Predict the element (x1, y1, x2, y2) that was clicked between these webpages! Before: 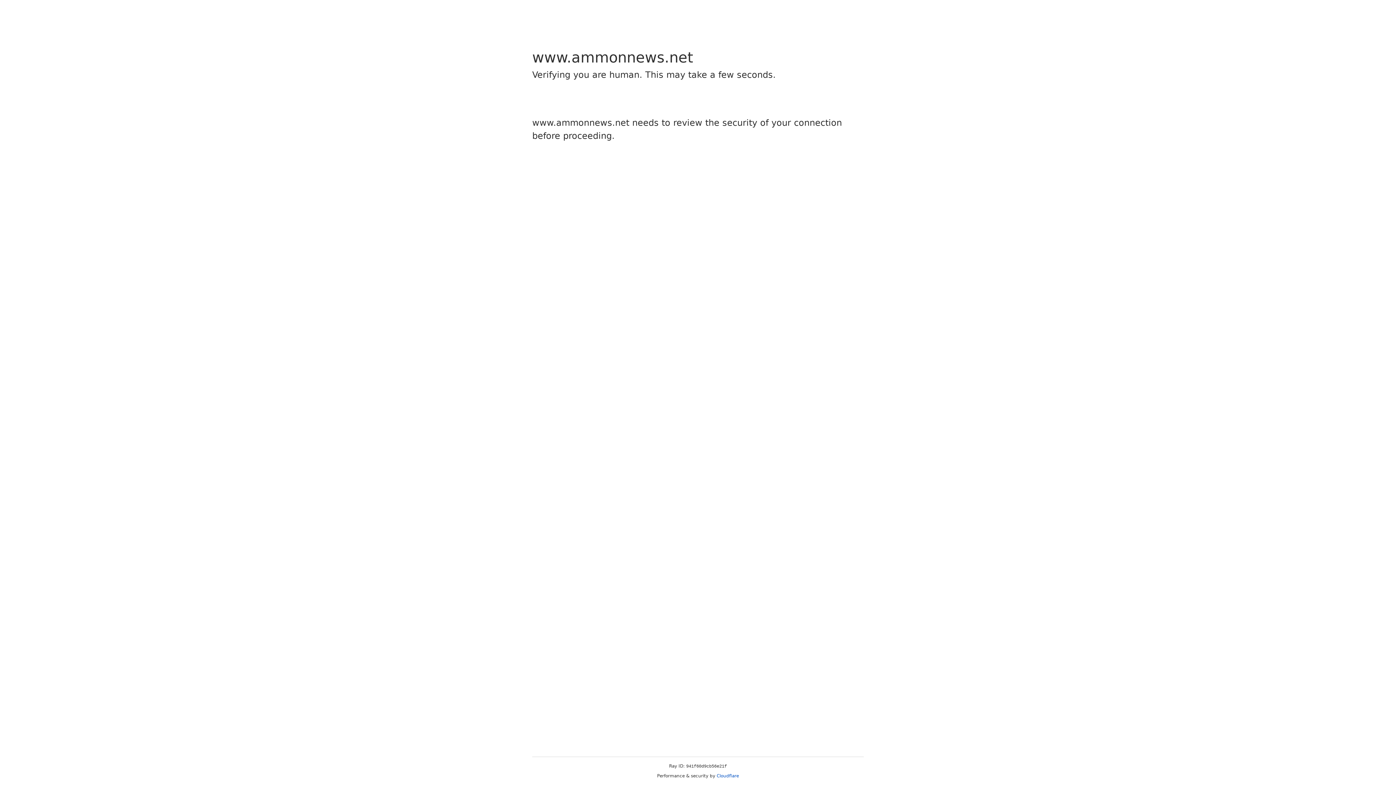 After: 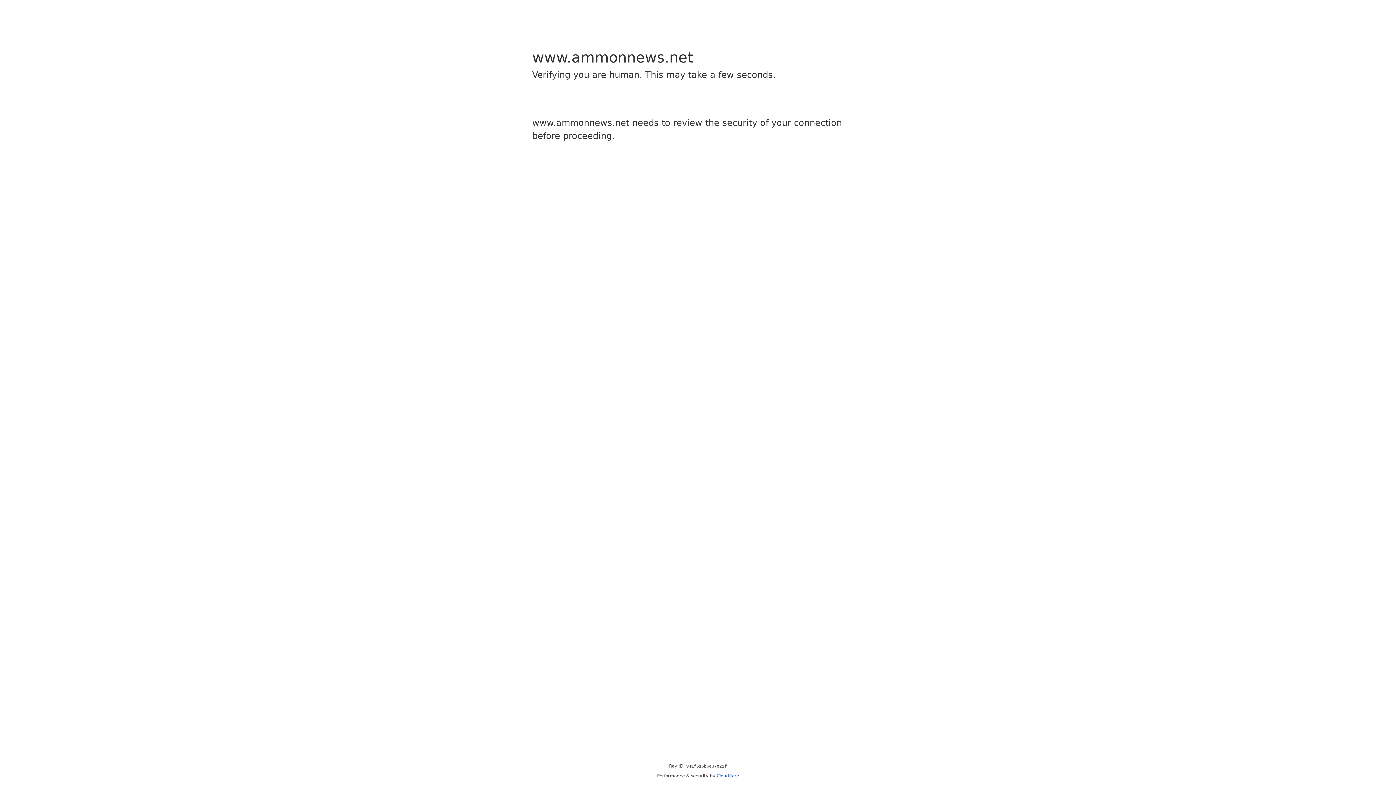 Action: bbox: (716, 773, 739, 778) label: Cloudflare